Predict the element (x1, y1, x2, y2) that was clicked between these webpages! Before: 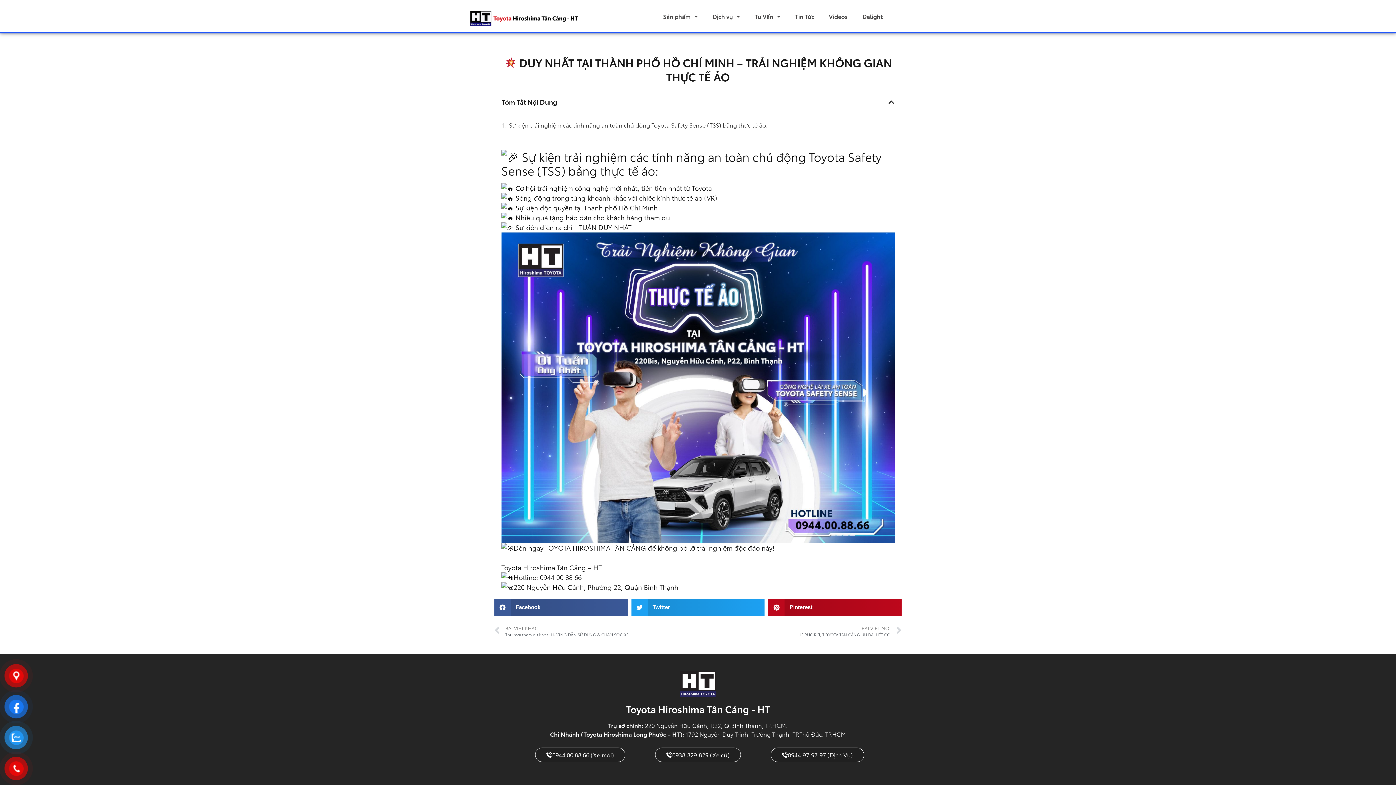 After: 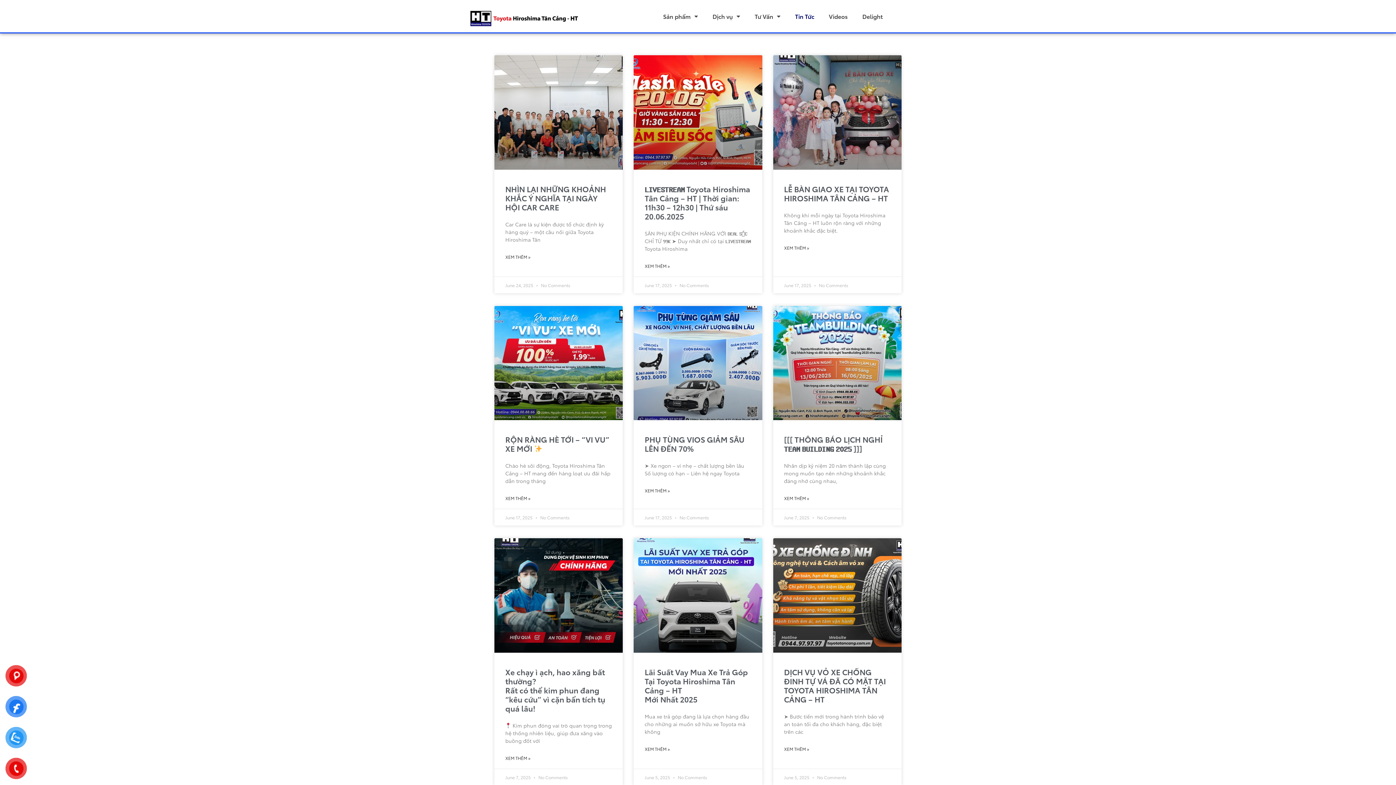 Action: label: Tin Tức bbox: (788, 7, 821, 24)